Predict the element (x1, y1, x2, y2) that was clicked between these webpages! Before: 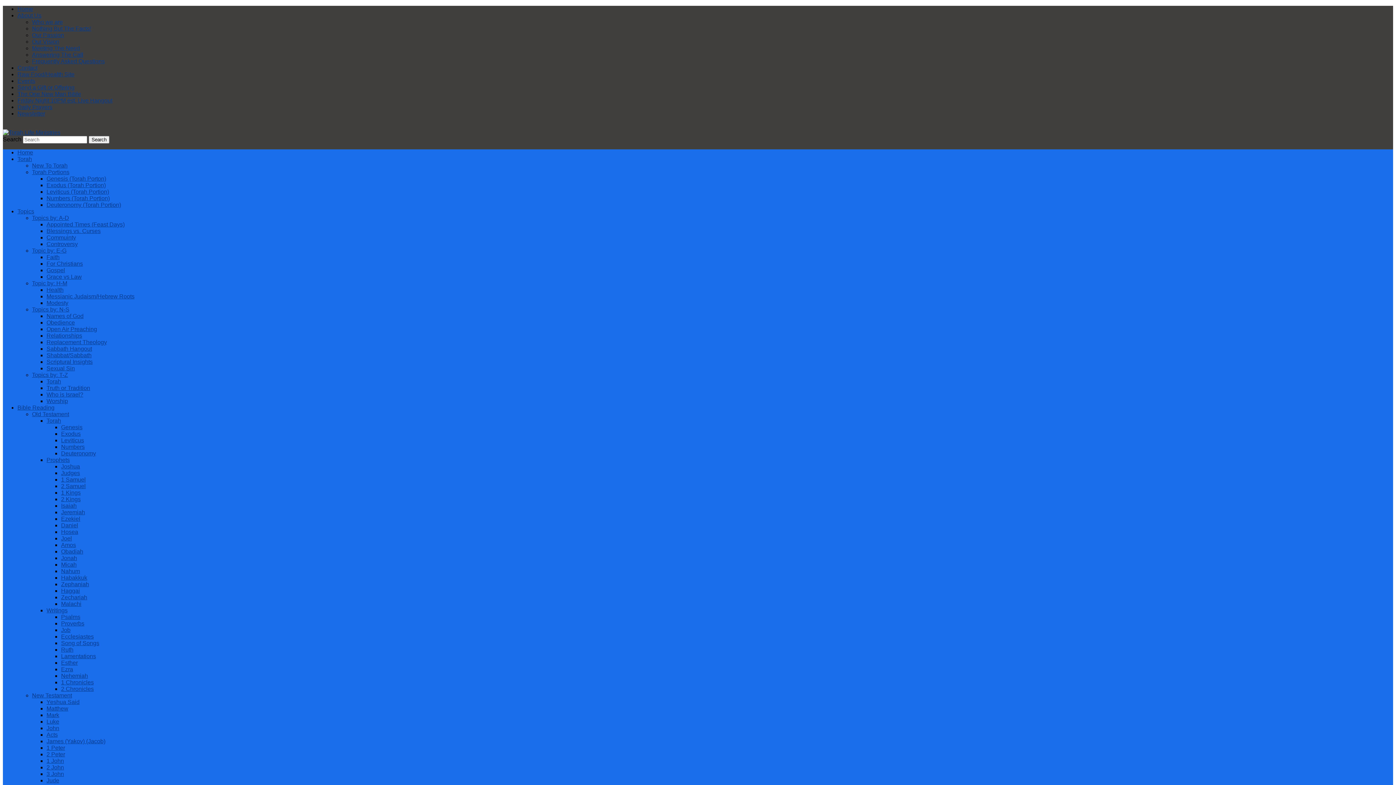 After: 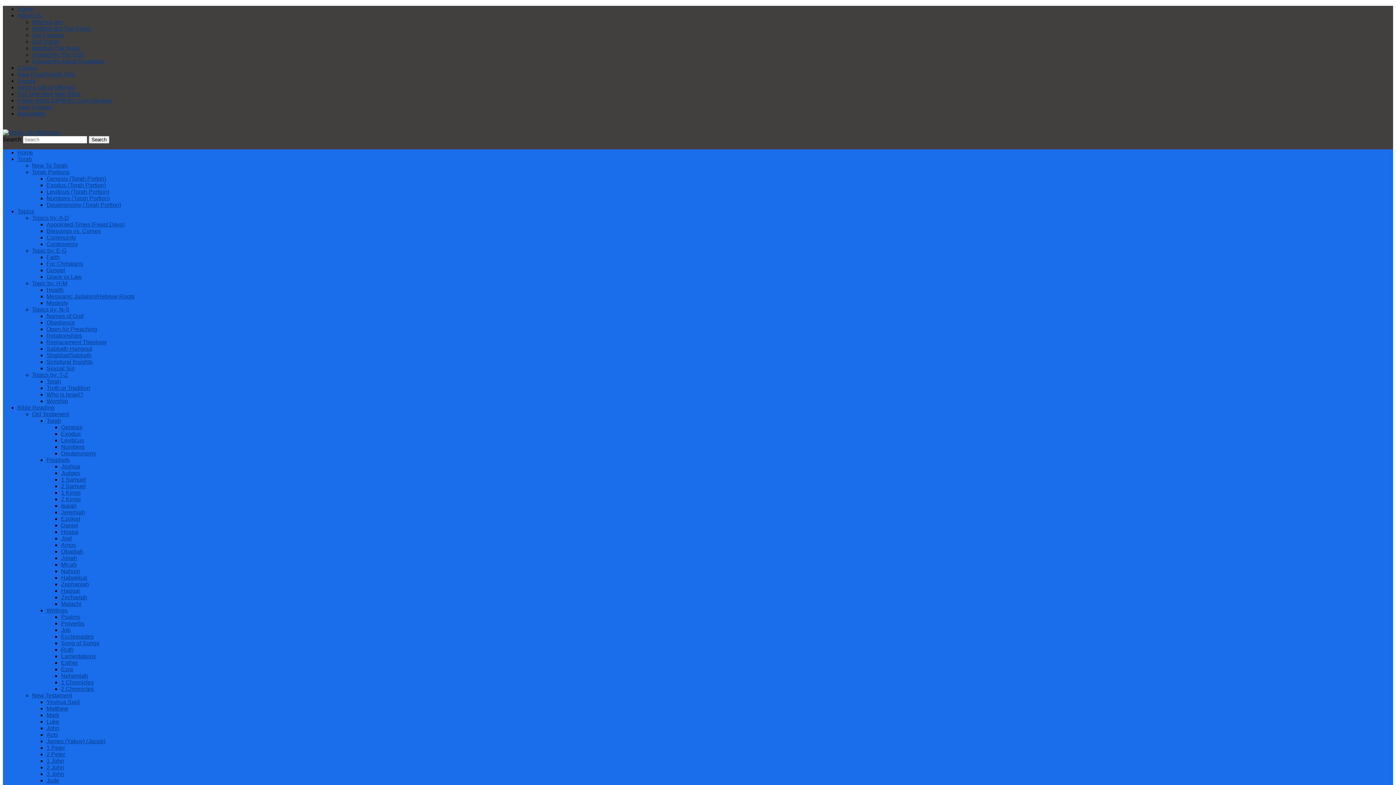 Action: bbox: (46, 358, 92, 365) label: Scriptural Insights